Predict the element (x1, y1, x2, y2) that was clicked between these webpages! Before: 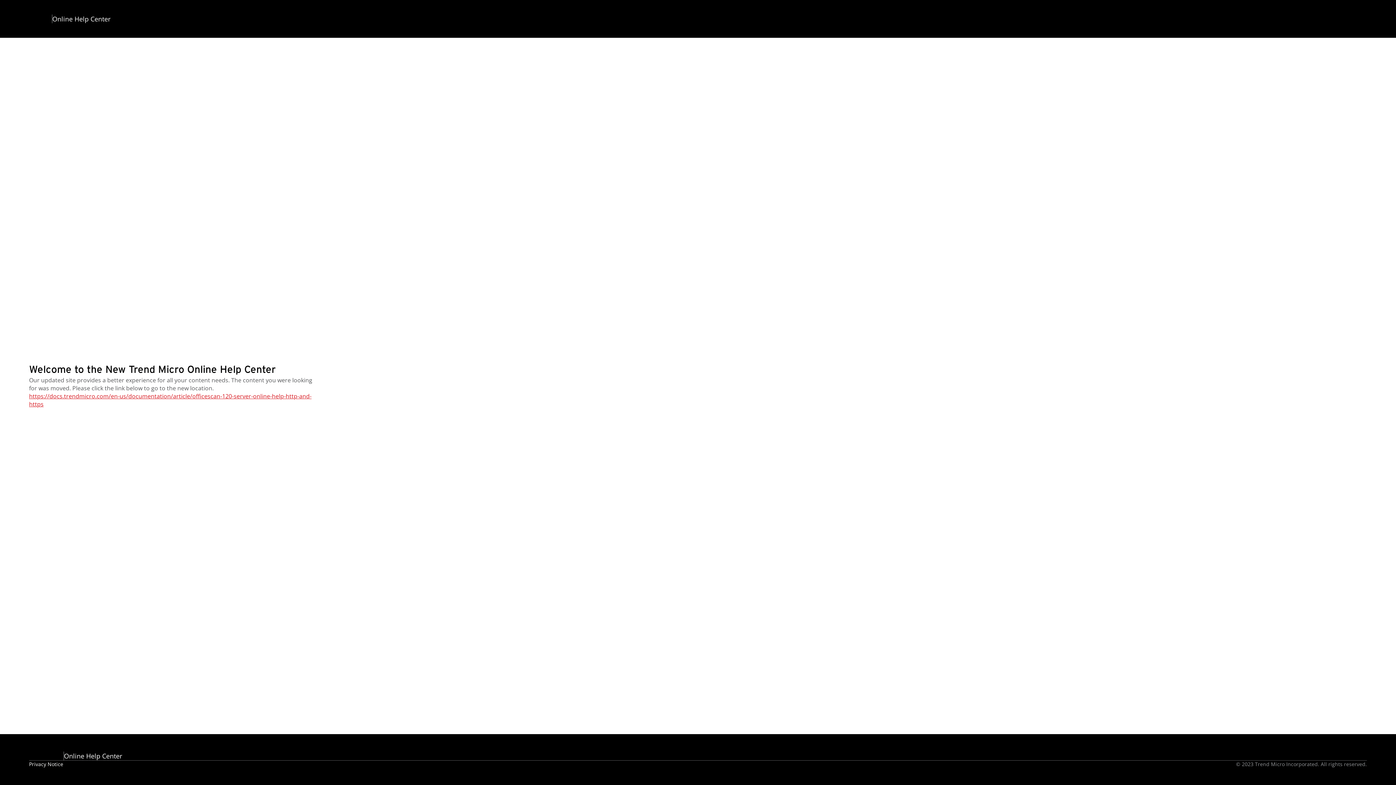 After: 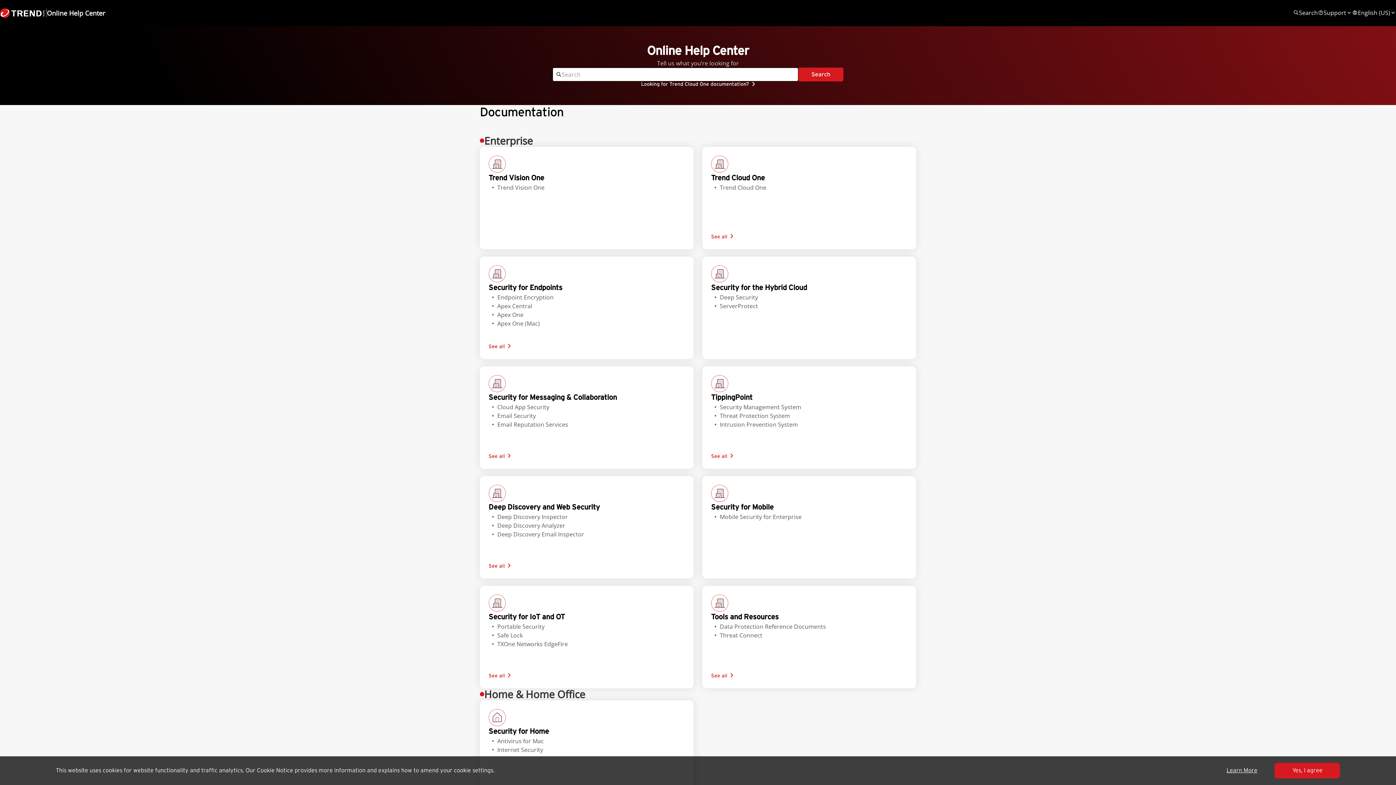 Action: label: Online Help Center bbox: (29, 752, 122, 760)